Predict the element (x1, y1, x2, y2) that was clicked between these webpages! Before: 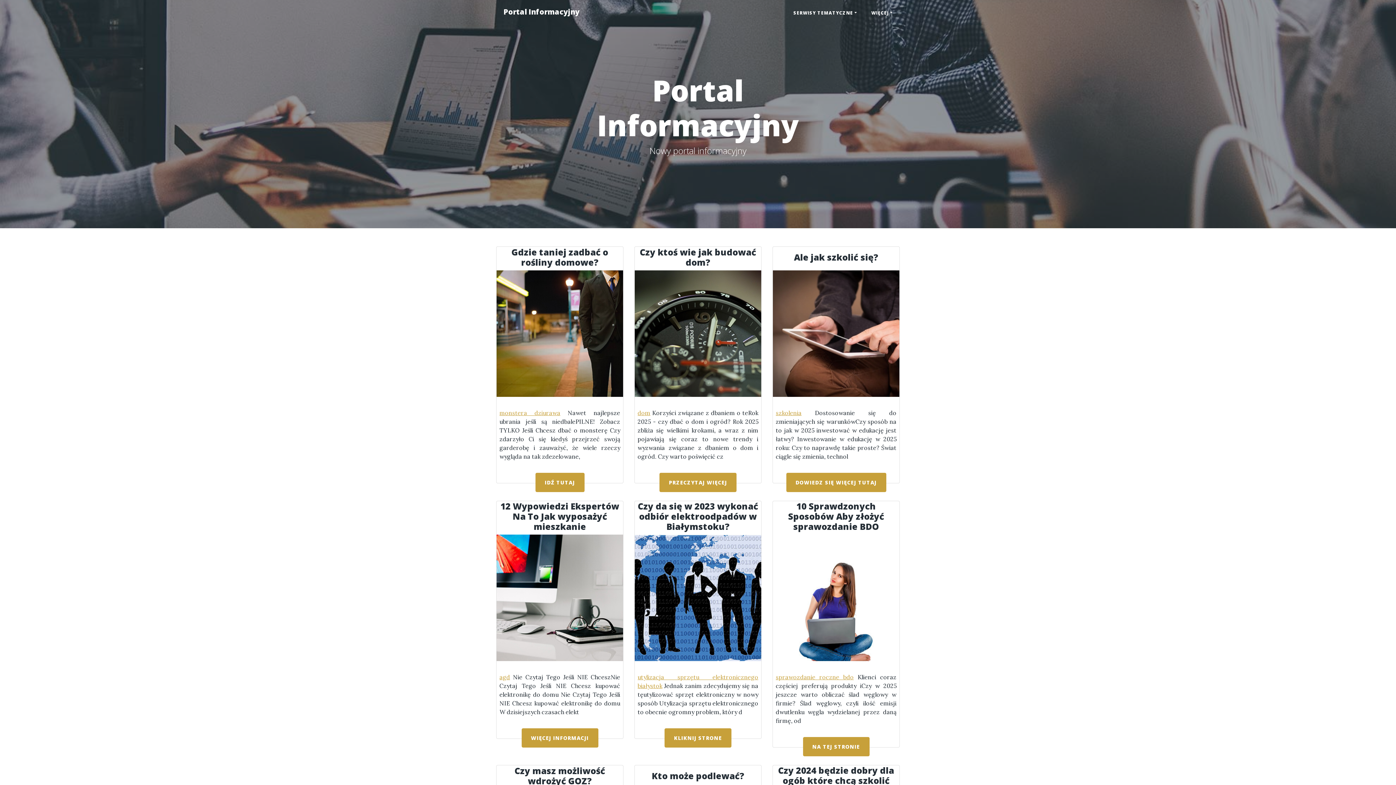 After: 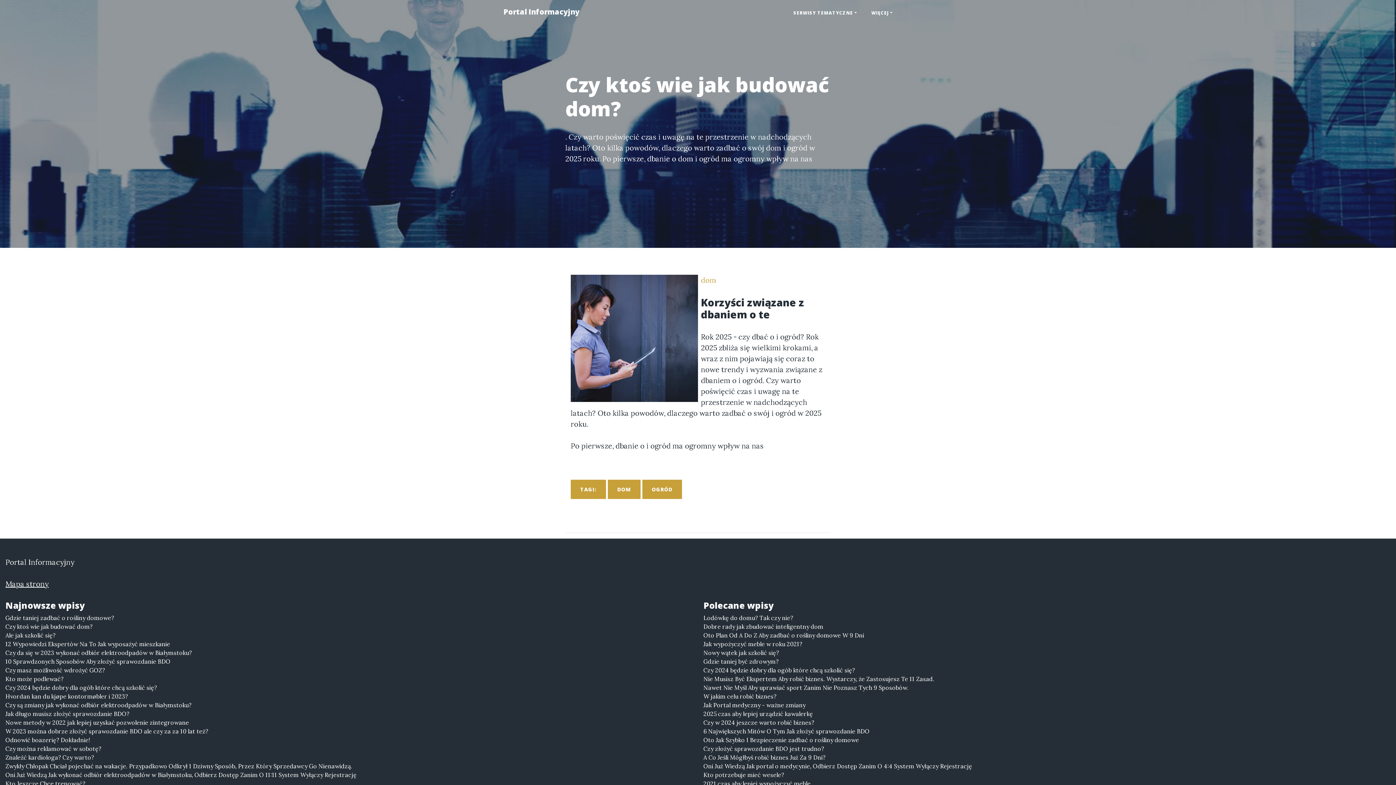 Action: bbox: (634, 328, 761, 337)